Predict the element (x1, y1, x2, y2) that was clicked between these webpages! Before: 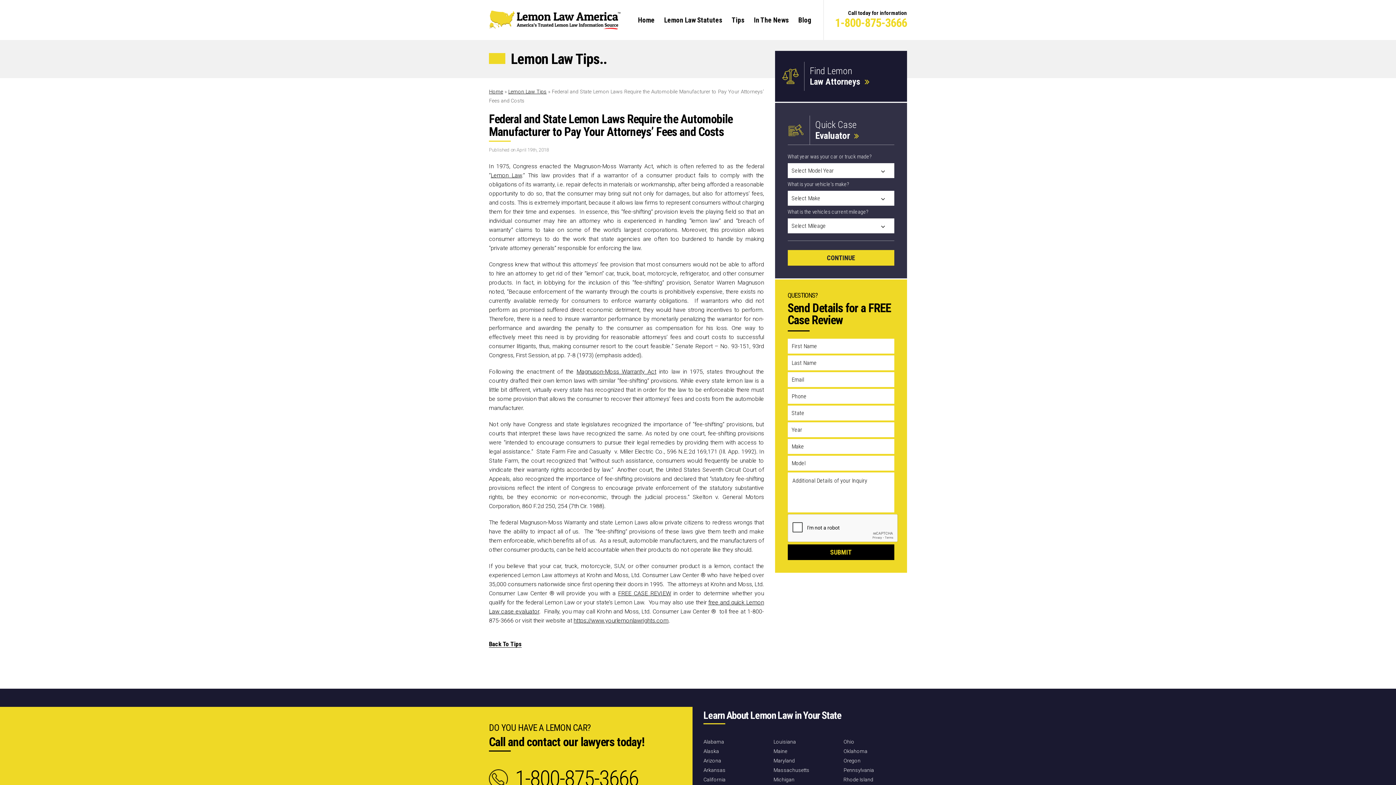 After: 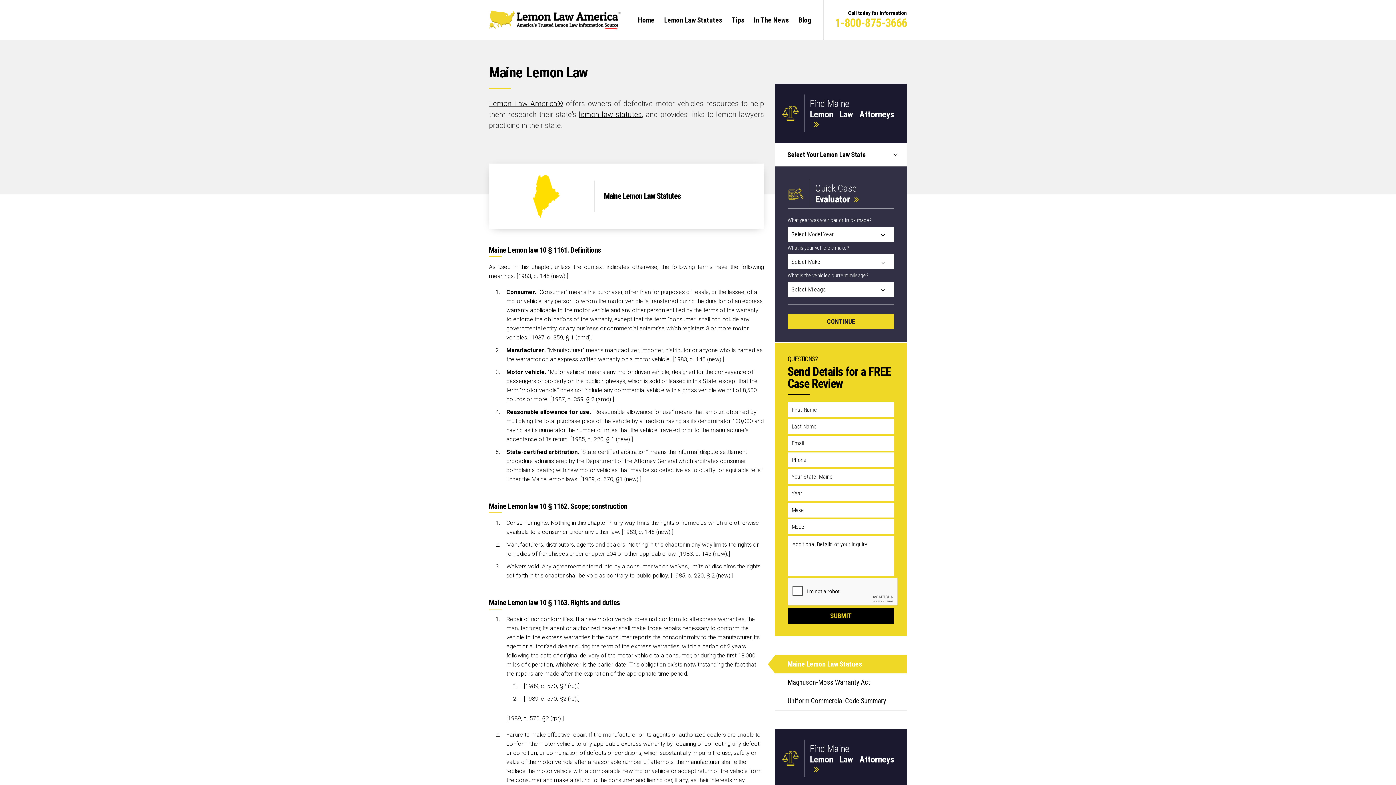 Action: label: Maine bbox: (773, 748, 787, 754)